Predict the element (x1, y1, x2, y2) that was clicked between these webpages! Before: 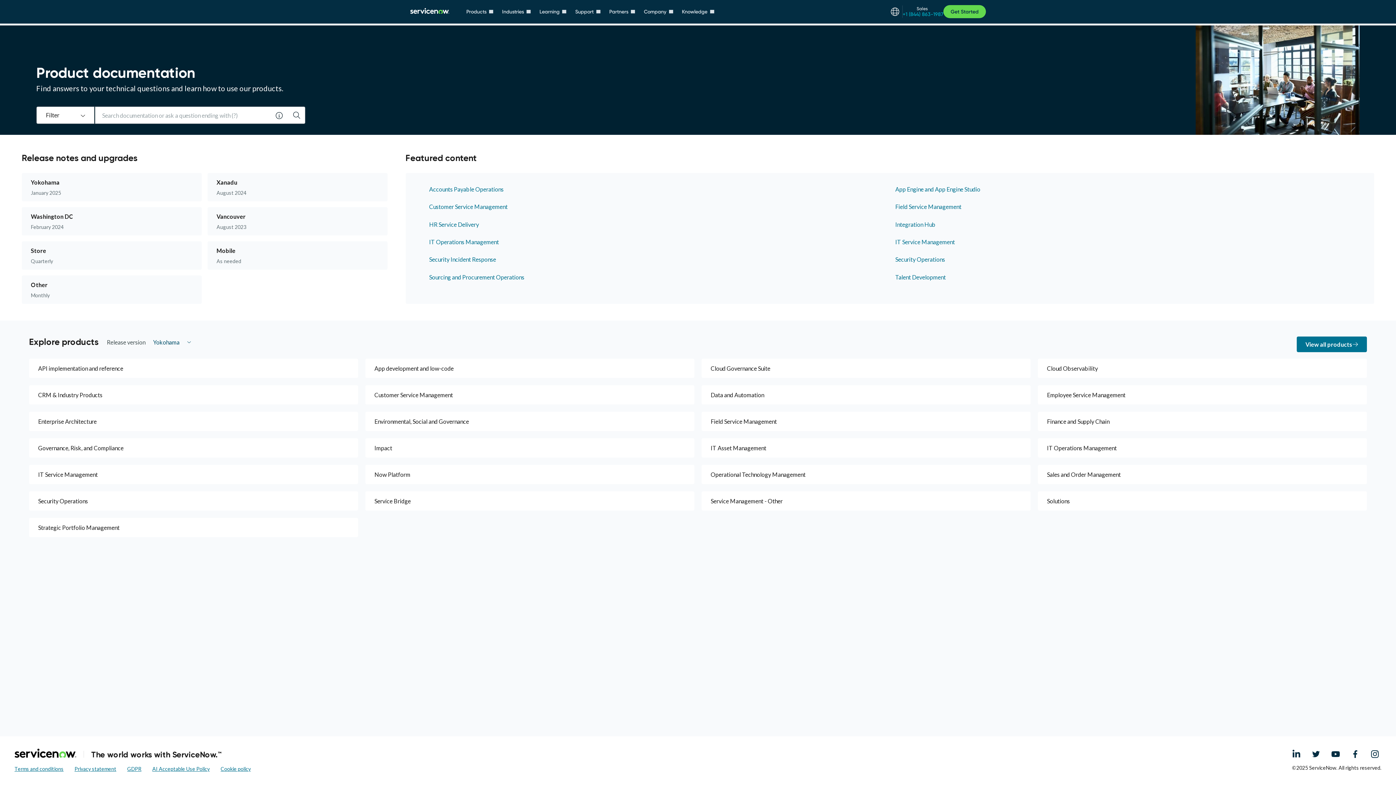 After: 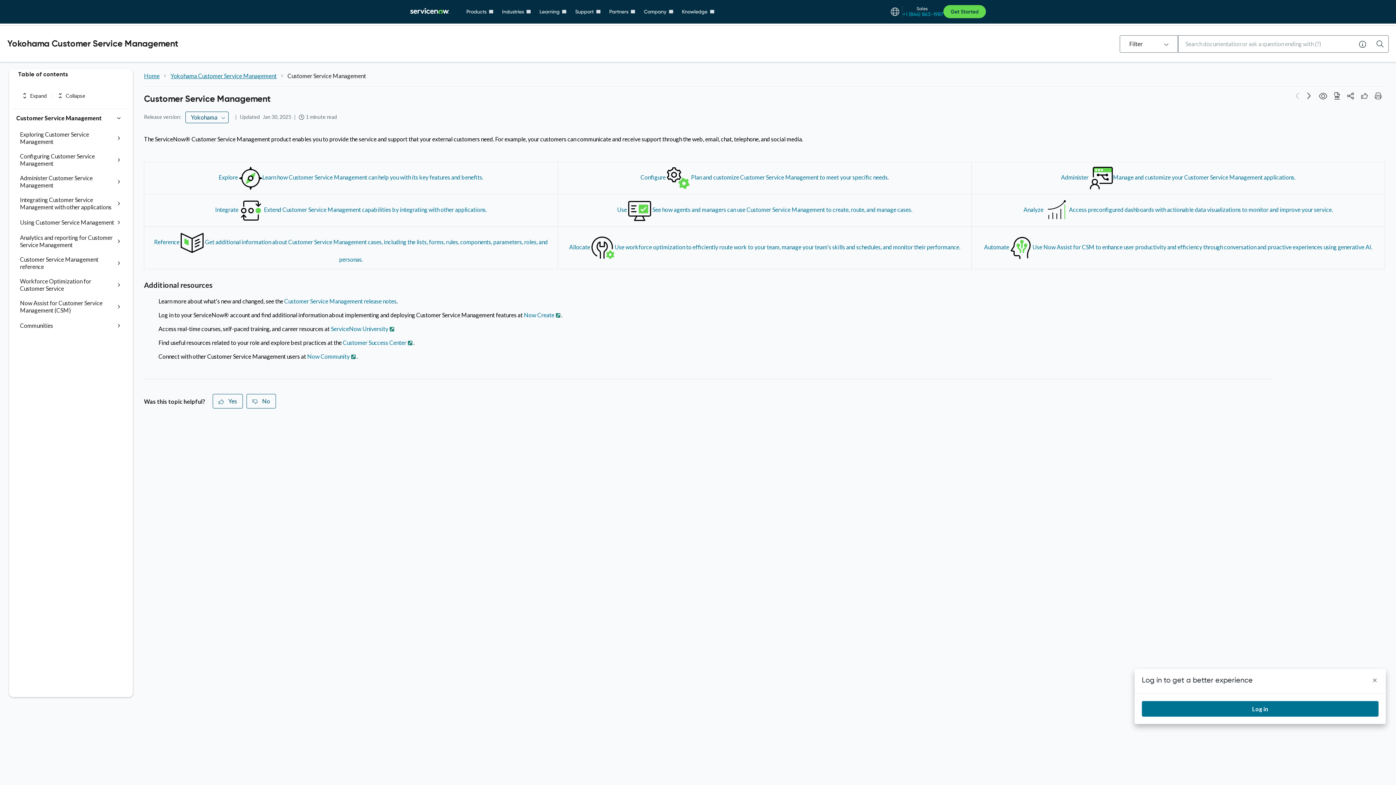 Action: bbox: (365, 385, 694, 404) label: Customer Service Management